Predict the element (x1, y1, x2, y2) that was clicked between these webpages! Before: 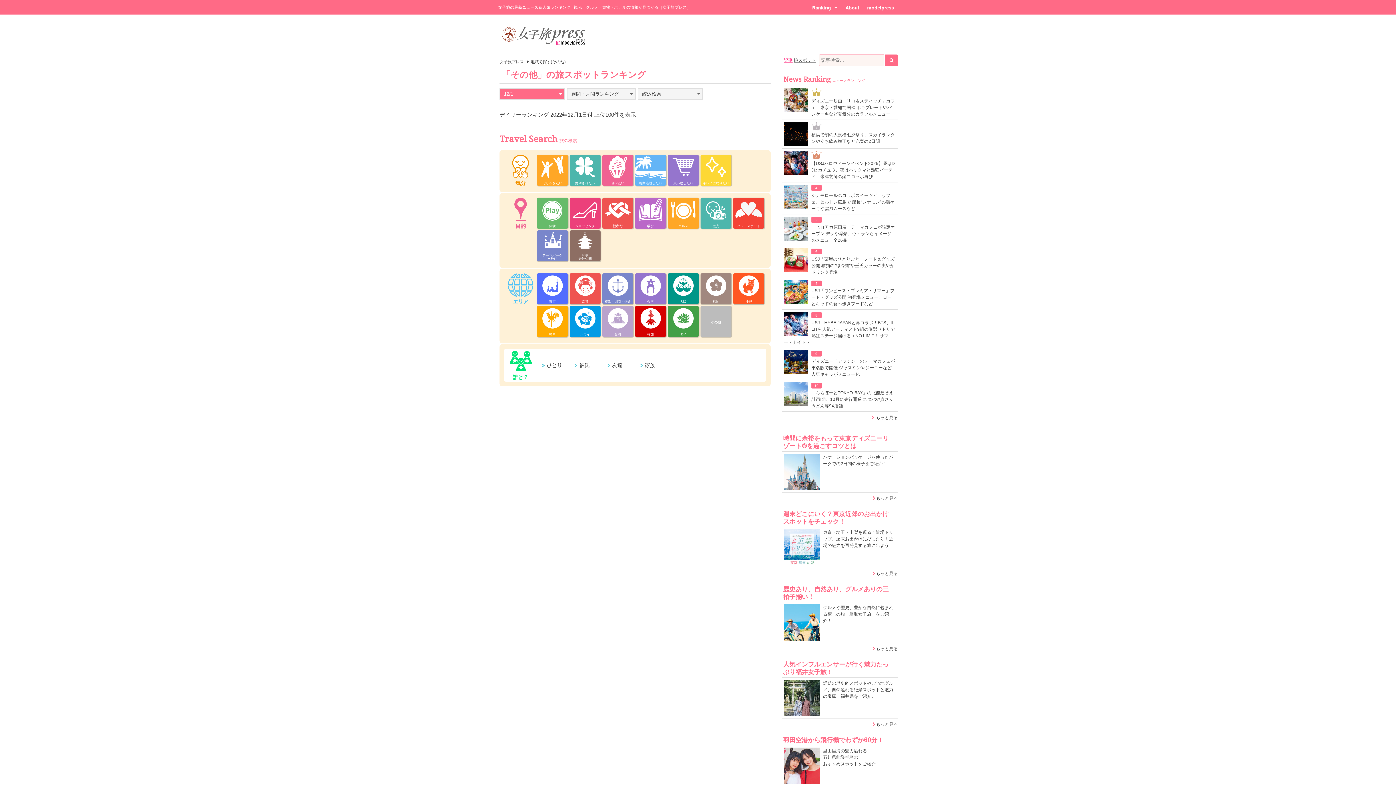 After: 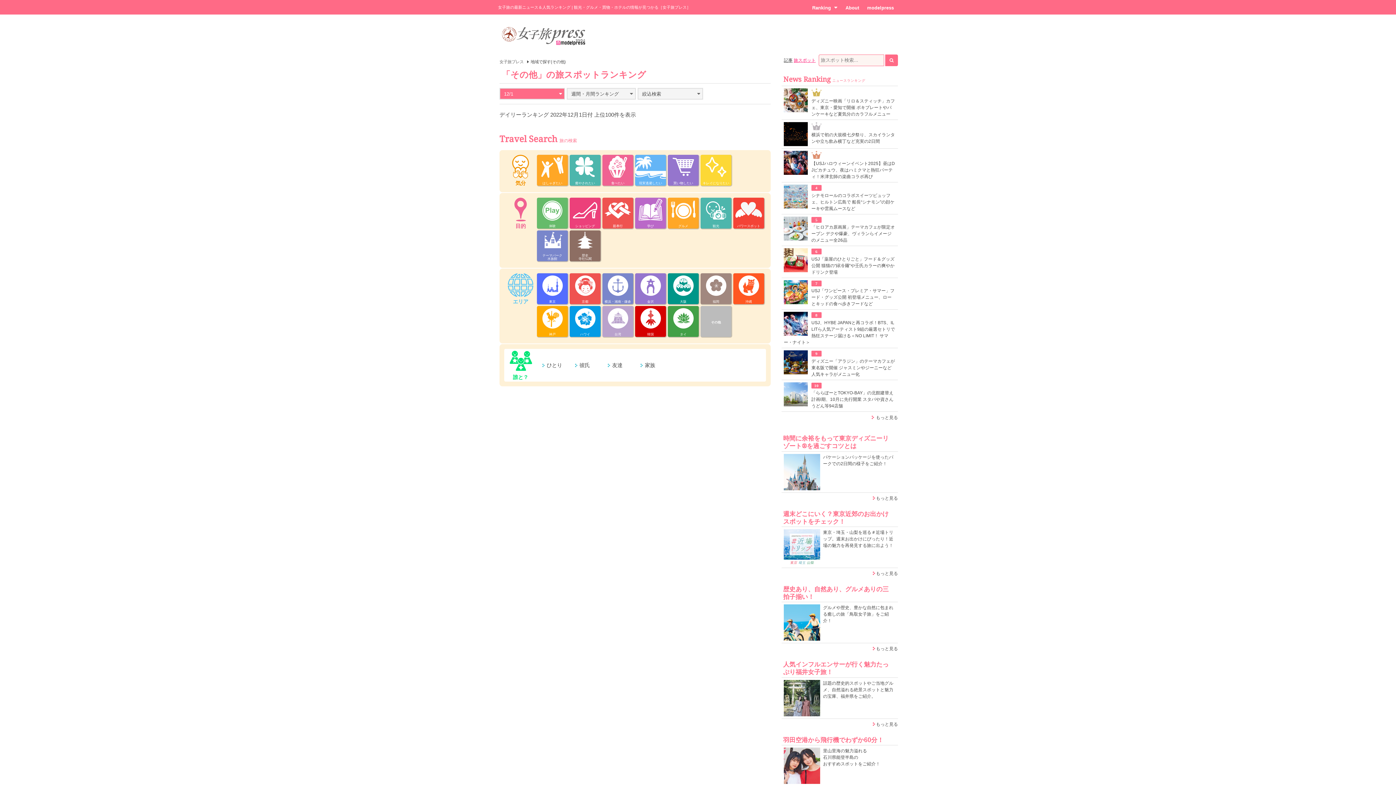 Action: bbox: (793, 57, 815, 62) label: 旅スポット